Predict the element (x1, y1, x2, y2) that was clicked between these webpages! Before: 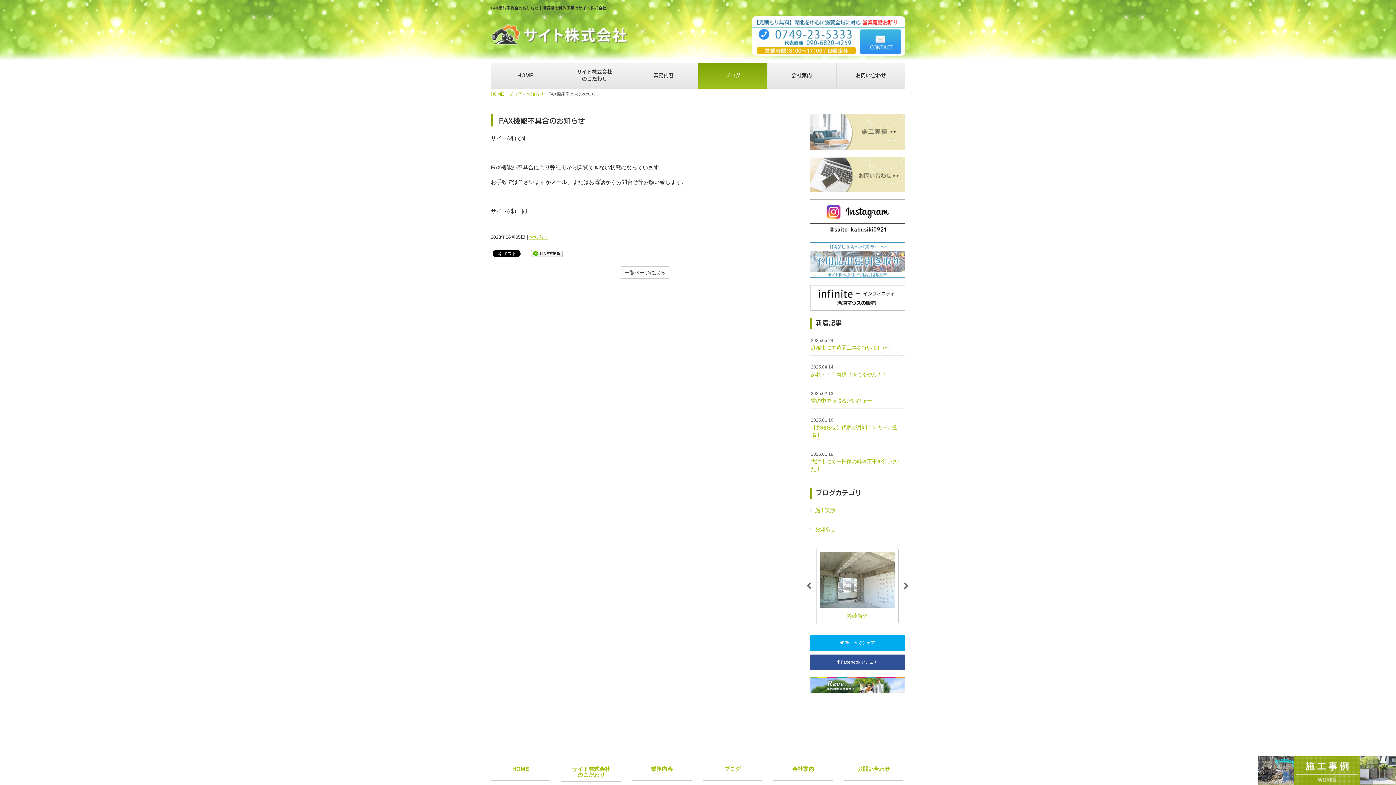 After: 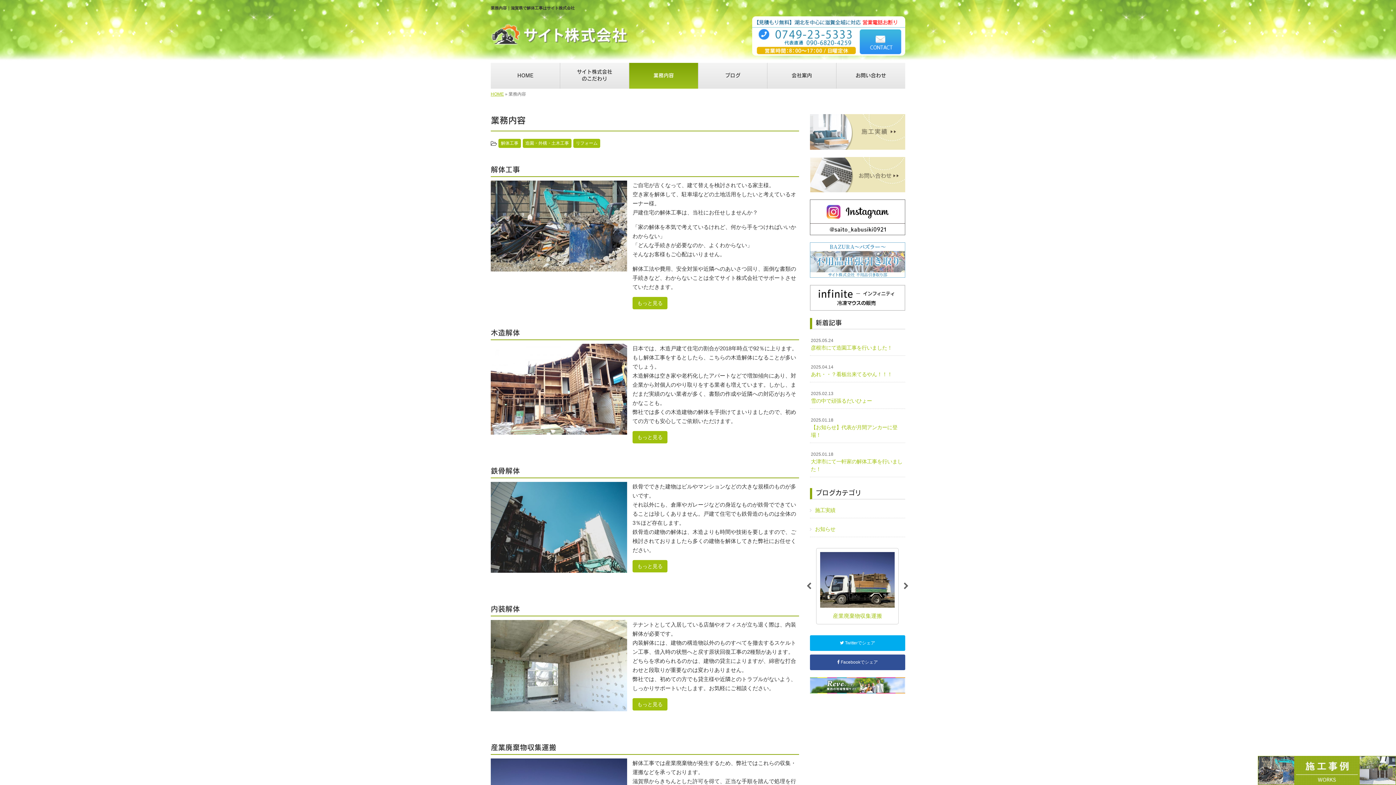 Action: bbox: (629, 66, 698, 85) label: 業務内容